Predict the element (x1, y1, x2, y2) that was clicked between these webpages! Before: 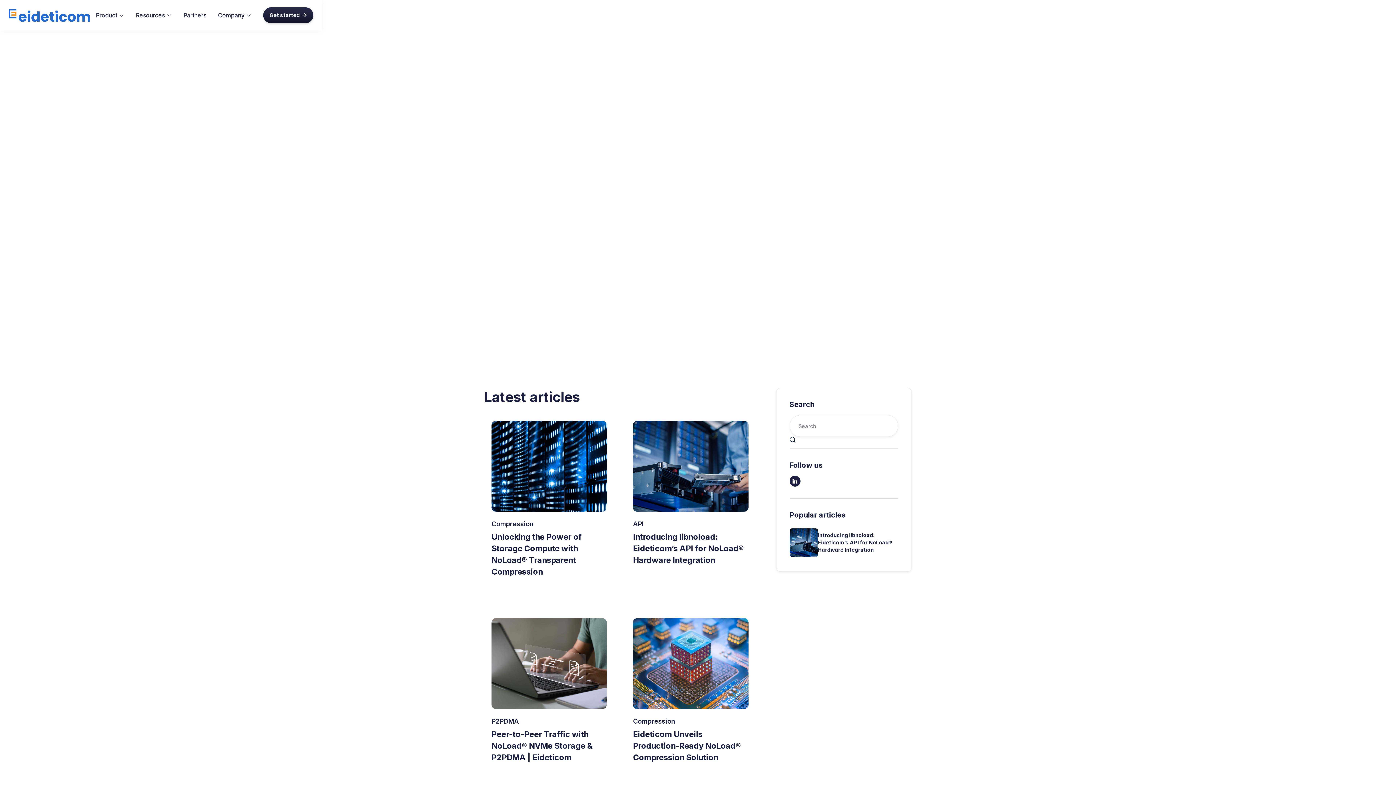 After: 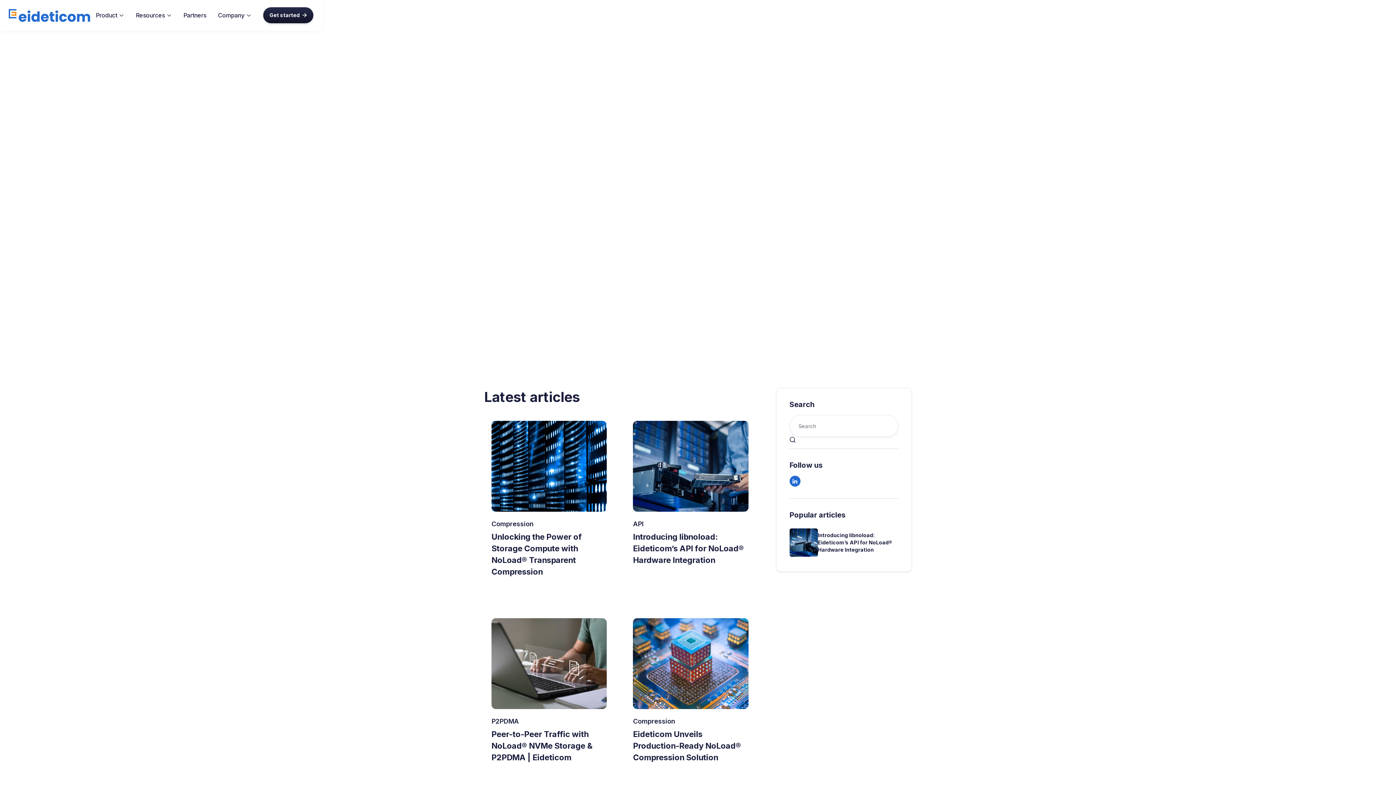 Action: bbox: (789, 476, 800, 486) label: 